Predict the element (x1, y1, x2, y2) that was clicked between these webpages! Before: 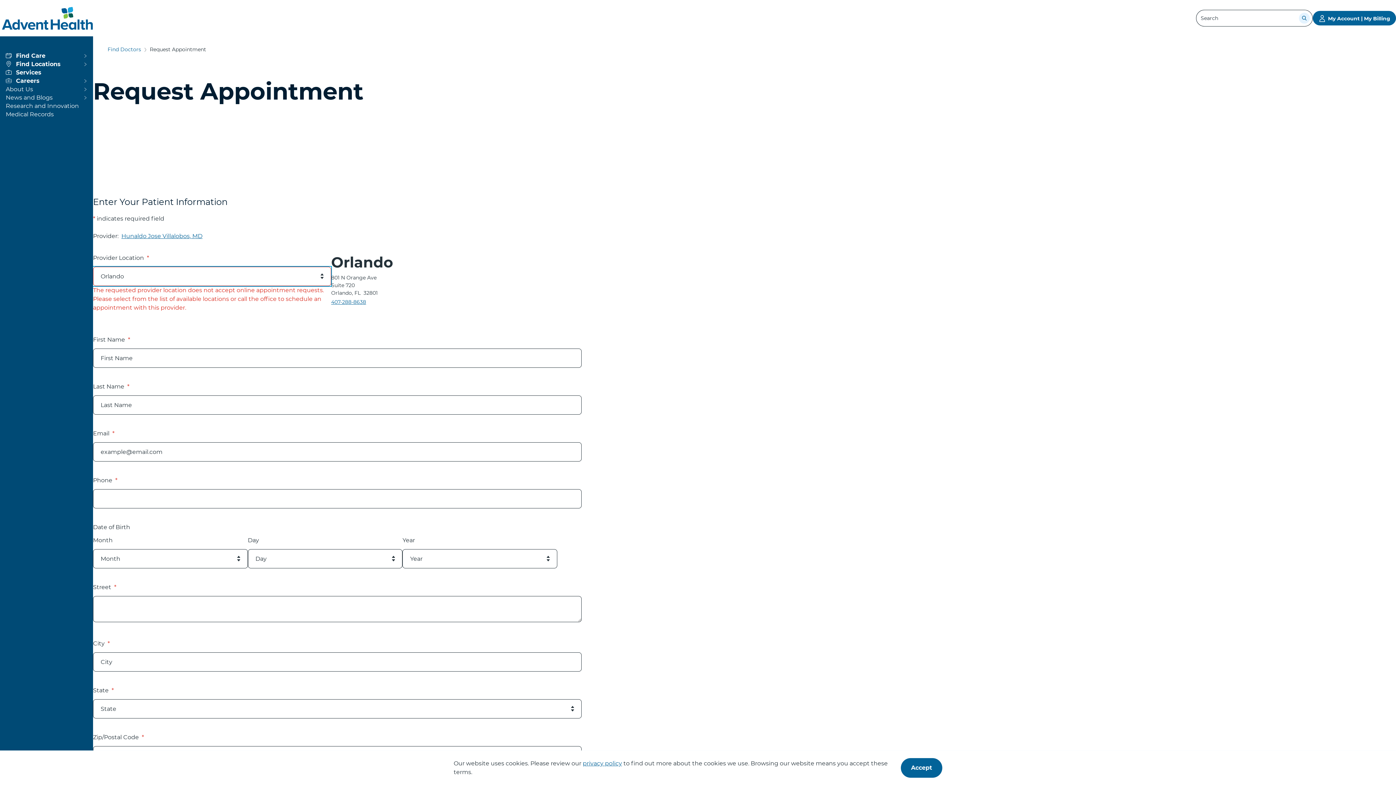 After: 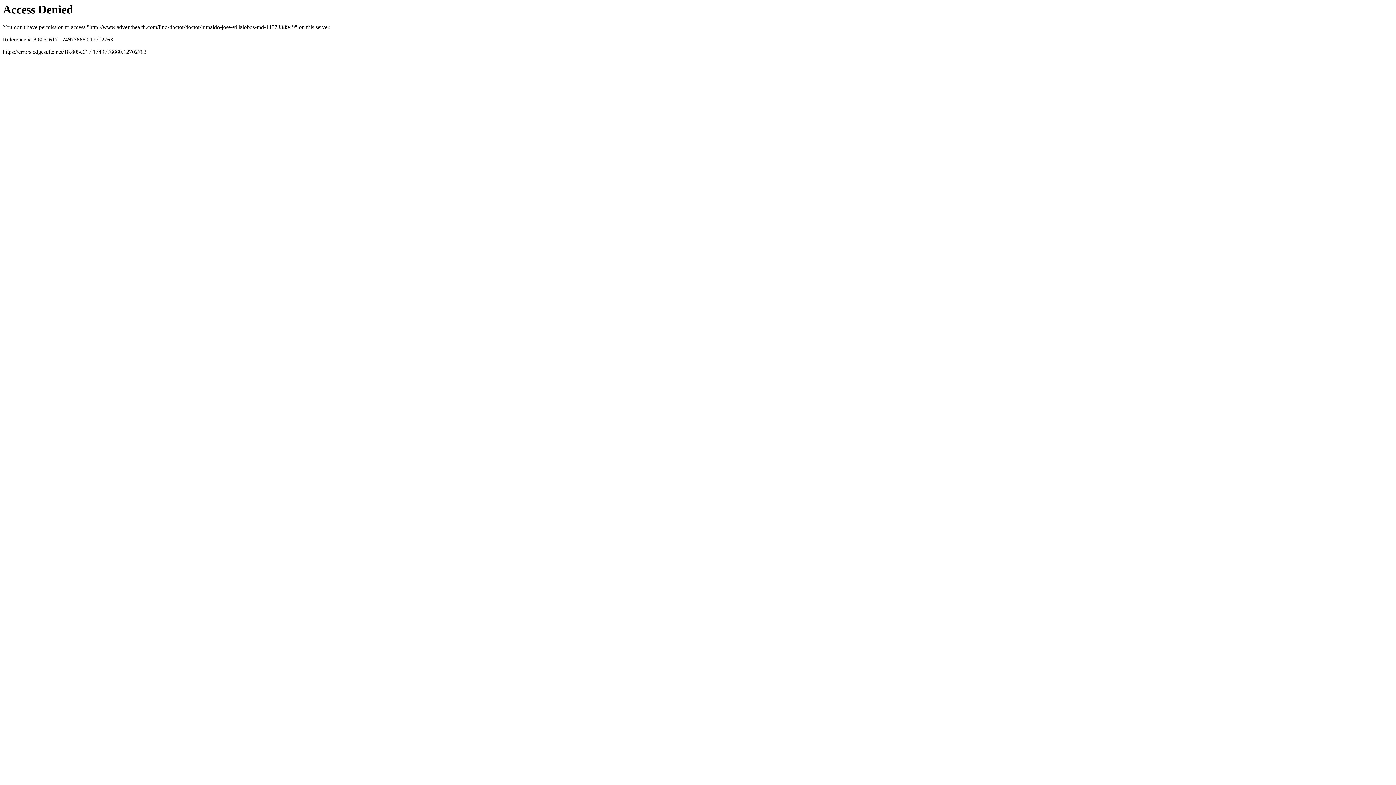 Action: label: Hunaldo Jose Villalobos, MD bbox: (121, 232, 202, 239)